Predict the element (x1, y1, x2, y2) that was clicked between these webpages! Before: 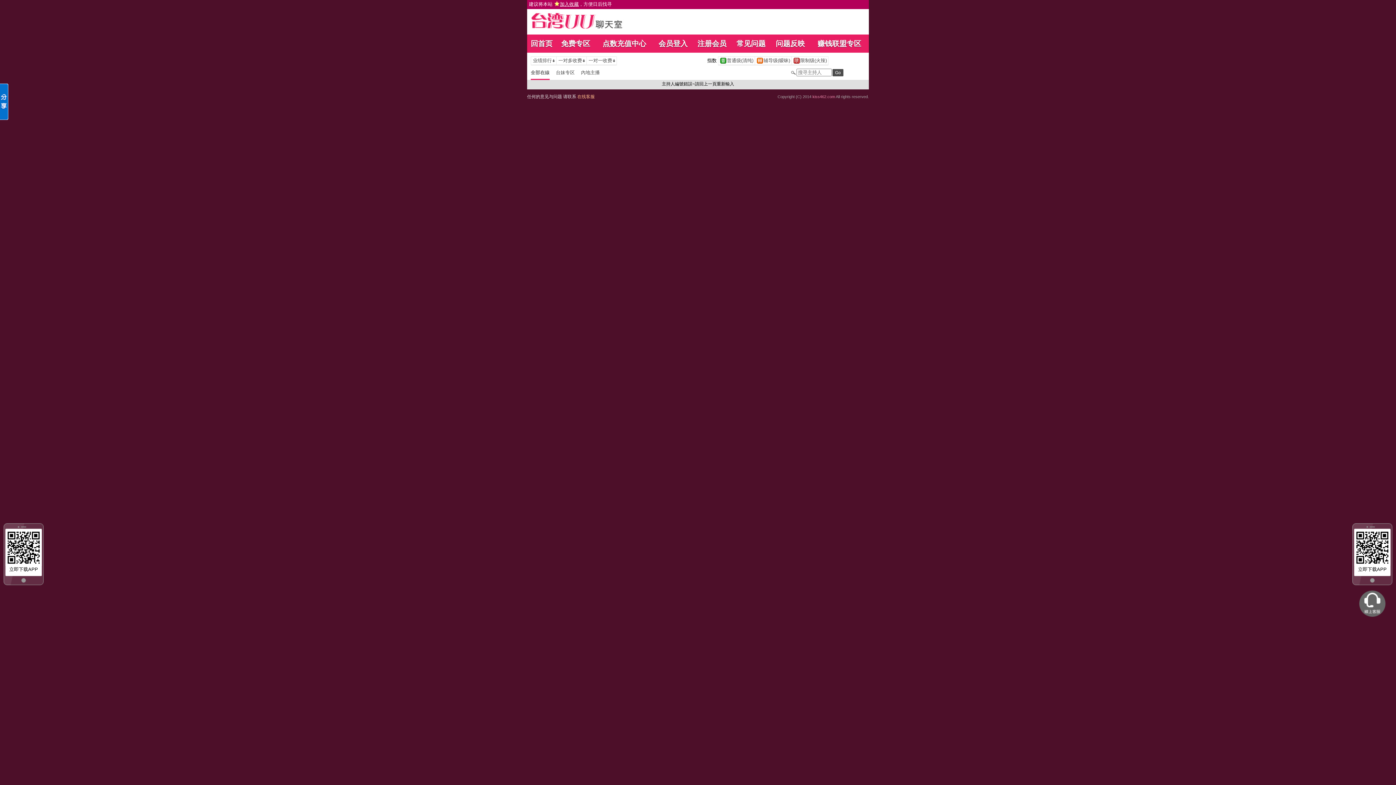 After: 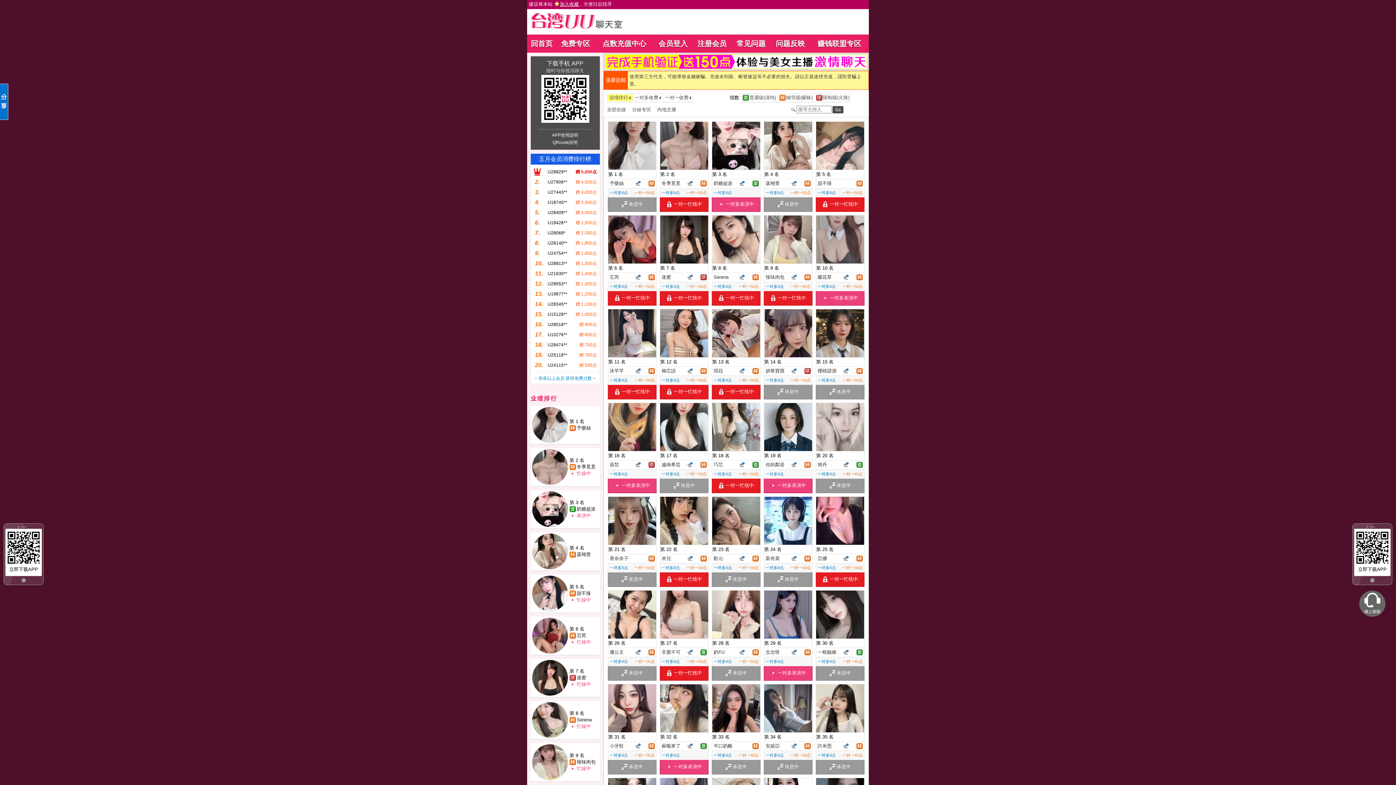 Action: label: 	业绩排行		 bbox: (531, 57, 556, 64)